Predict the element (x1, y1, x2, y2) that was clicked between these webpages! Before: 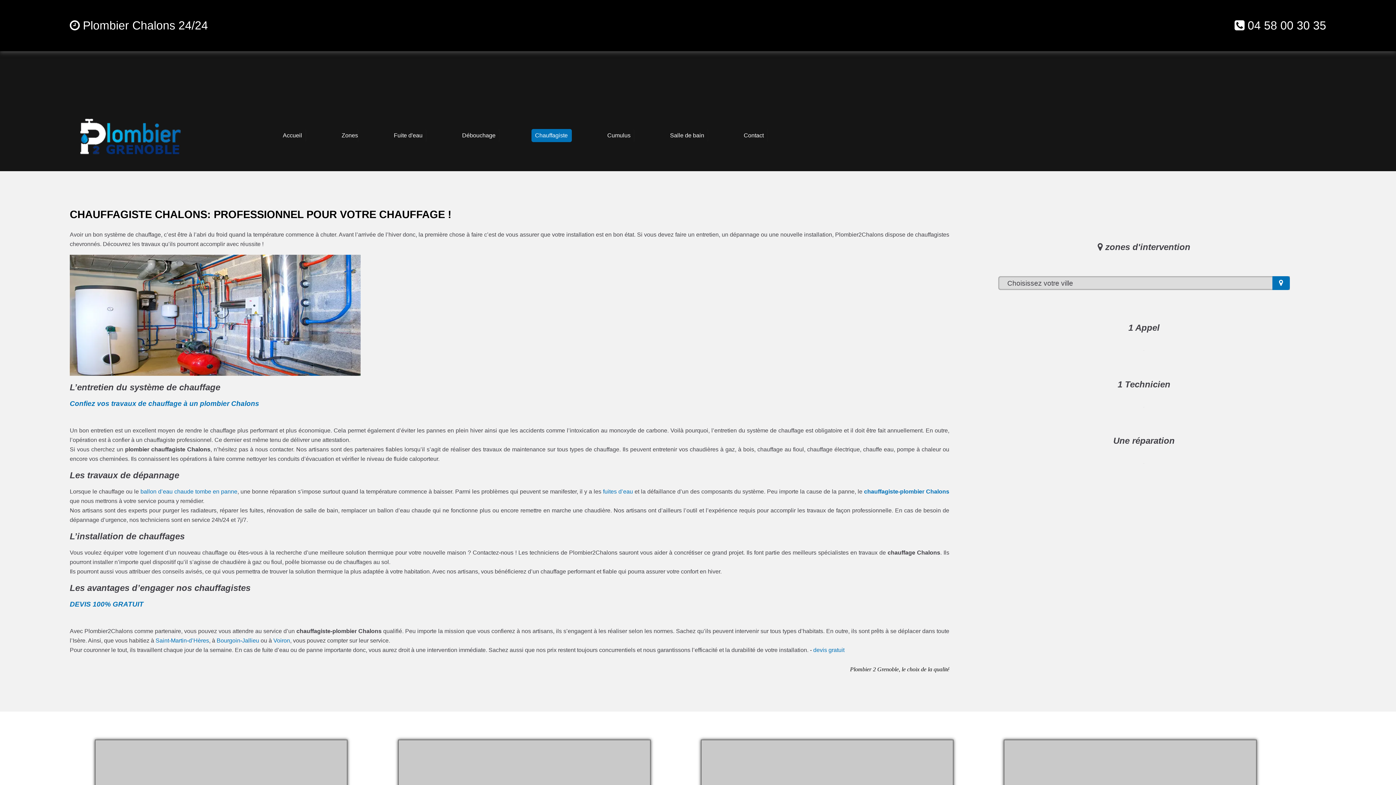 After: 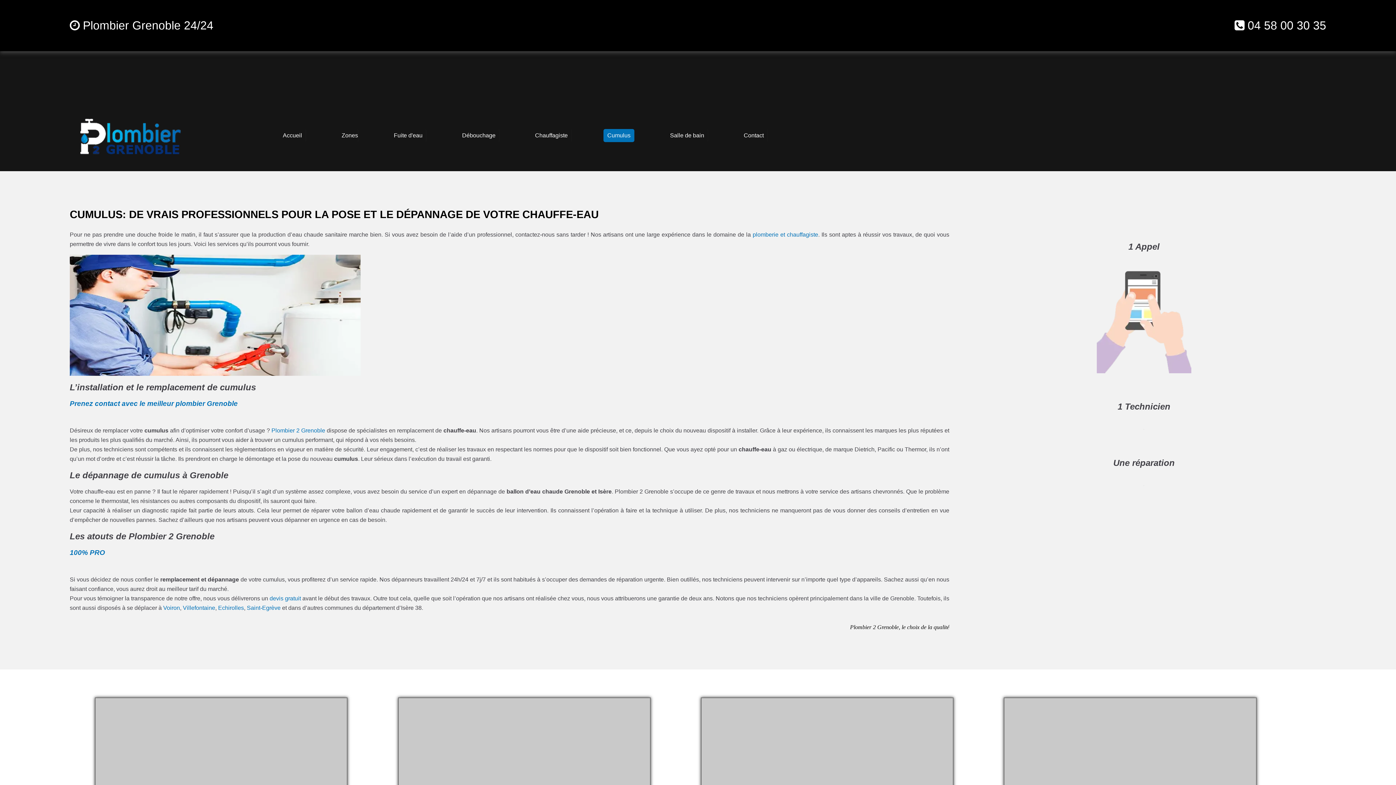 Action: label: Cumulus bbox: (603, 129, 634, 142)